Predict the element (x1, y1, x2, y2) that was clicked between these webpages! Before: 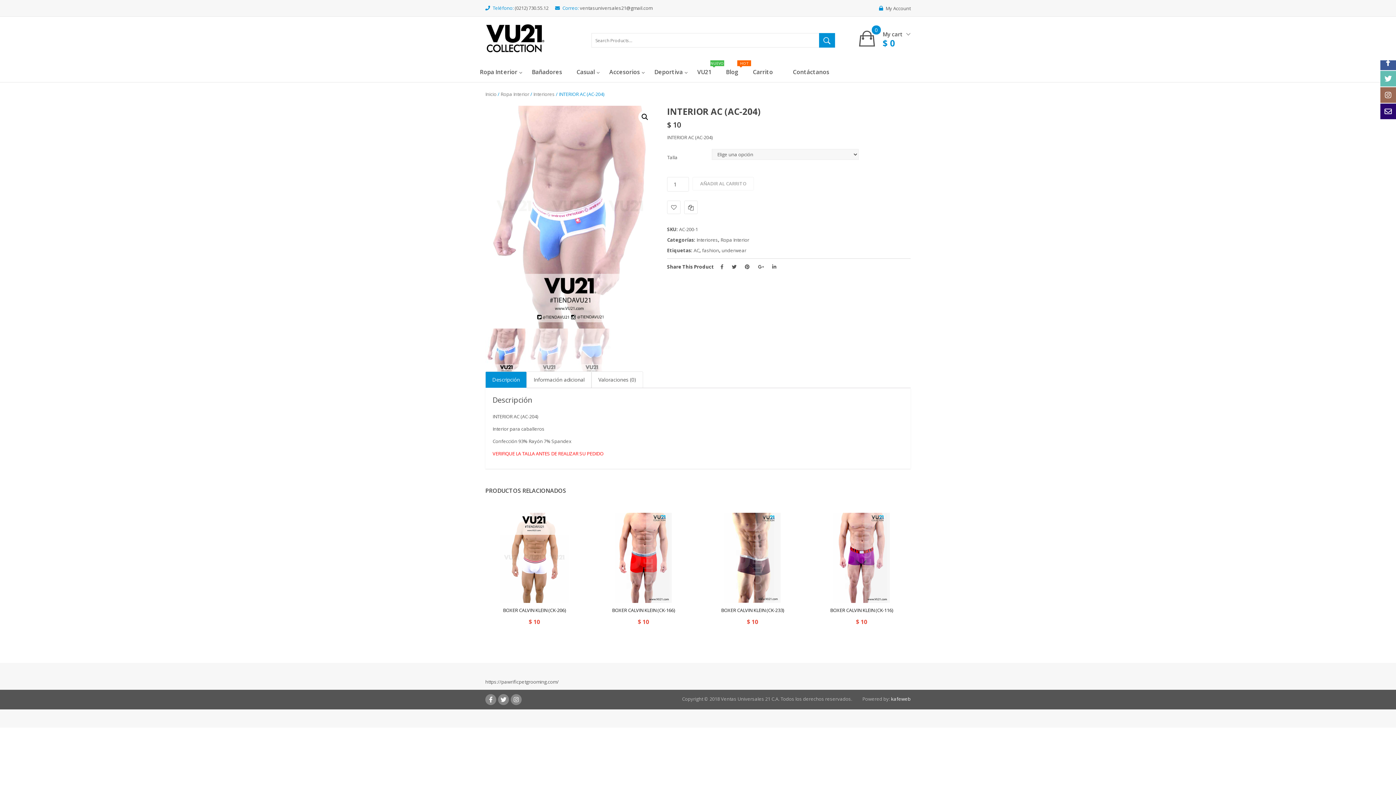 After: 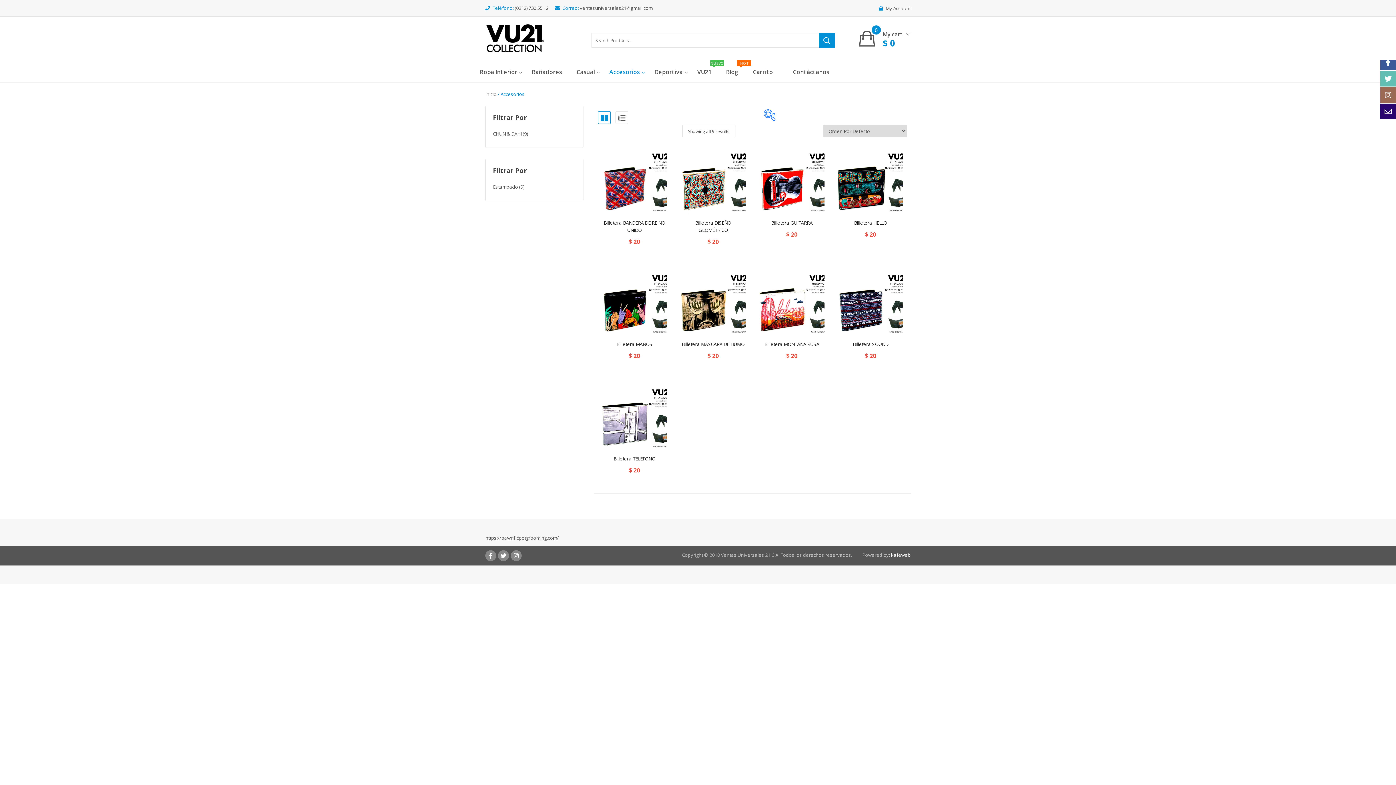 Action: bbox: (609, 62, 654, 82) label: Accesorios